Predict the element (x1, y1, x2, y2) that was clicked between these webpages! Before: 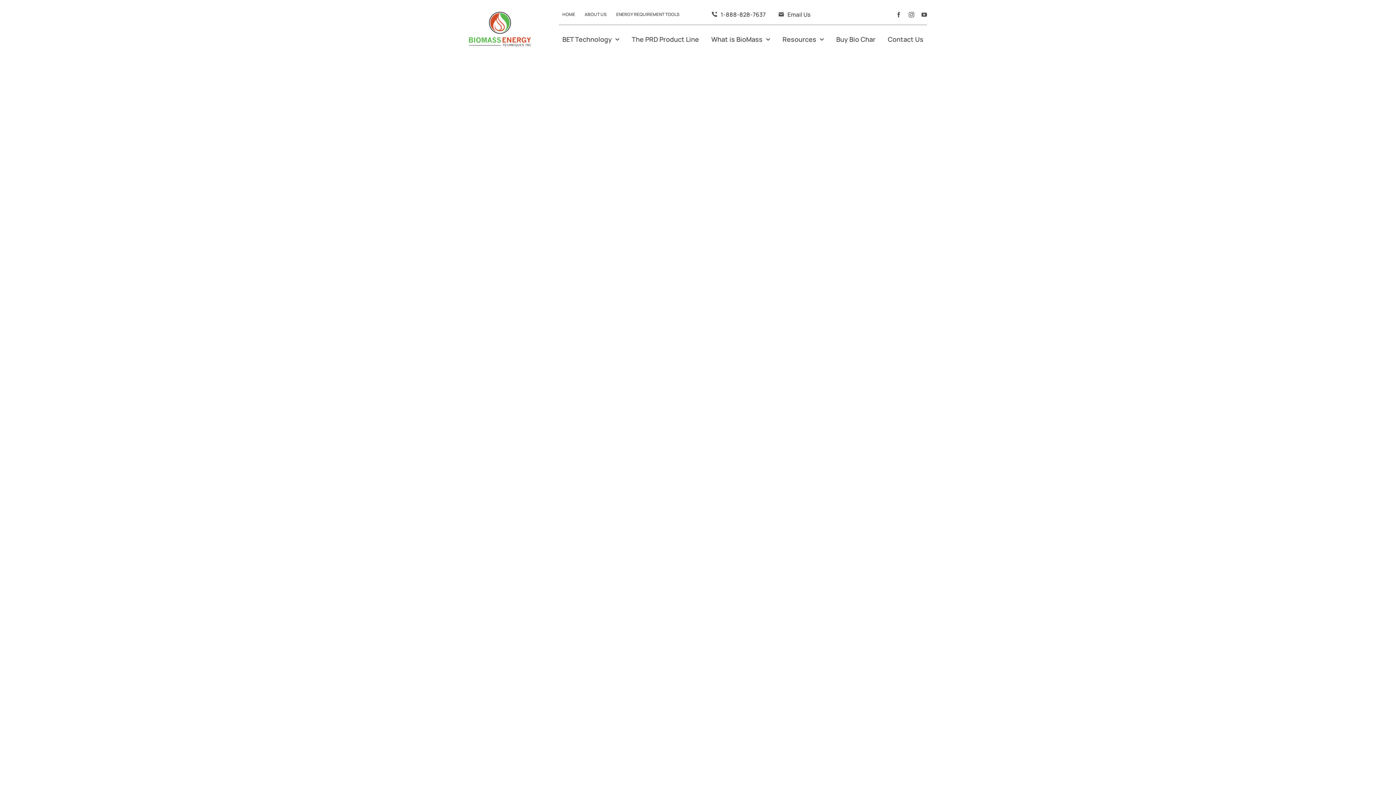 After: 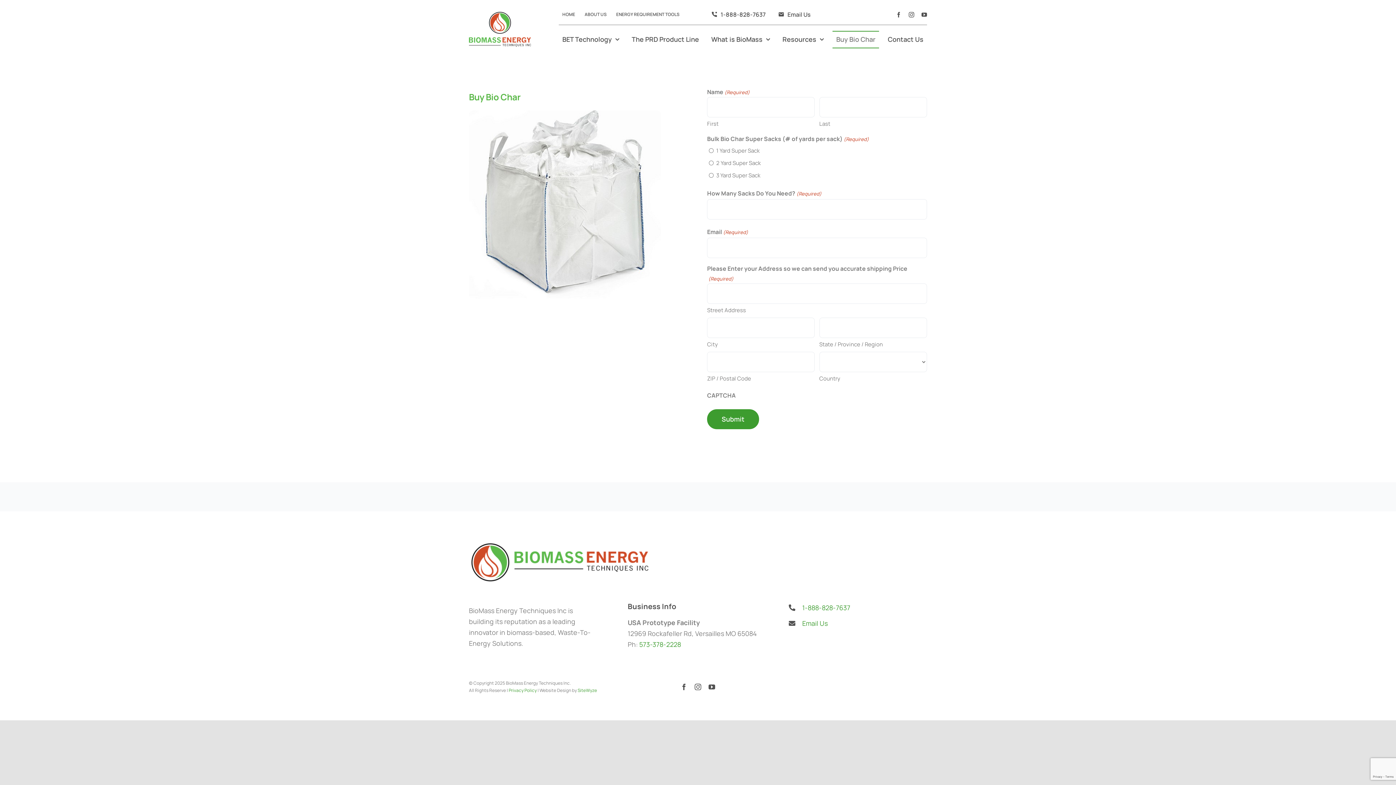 Action: bbox: (832, 30, 879, 48) label: Buy Bio Char